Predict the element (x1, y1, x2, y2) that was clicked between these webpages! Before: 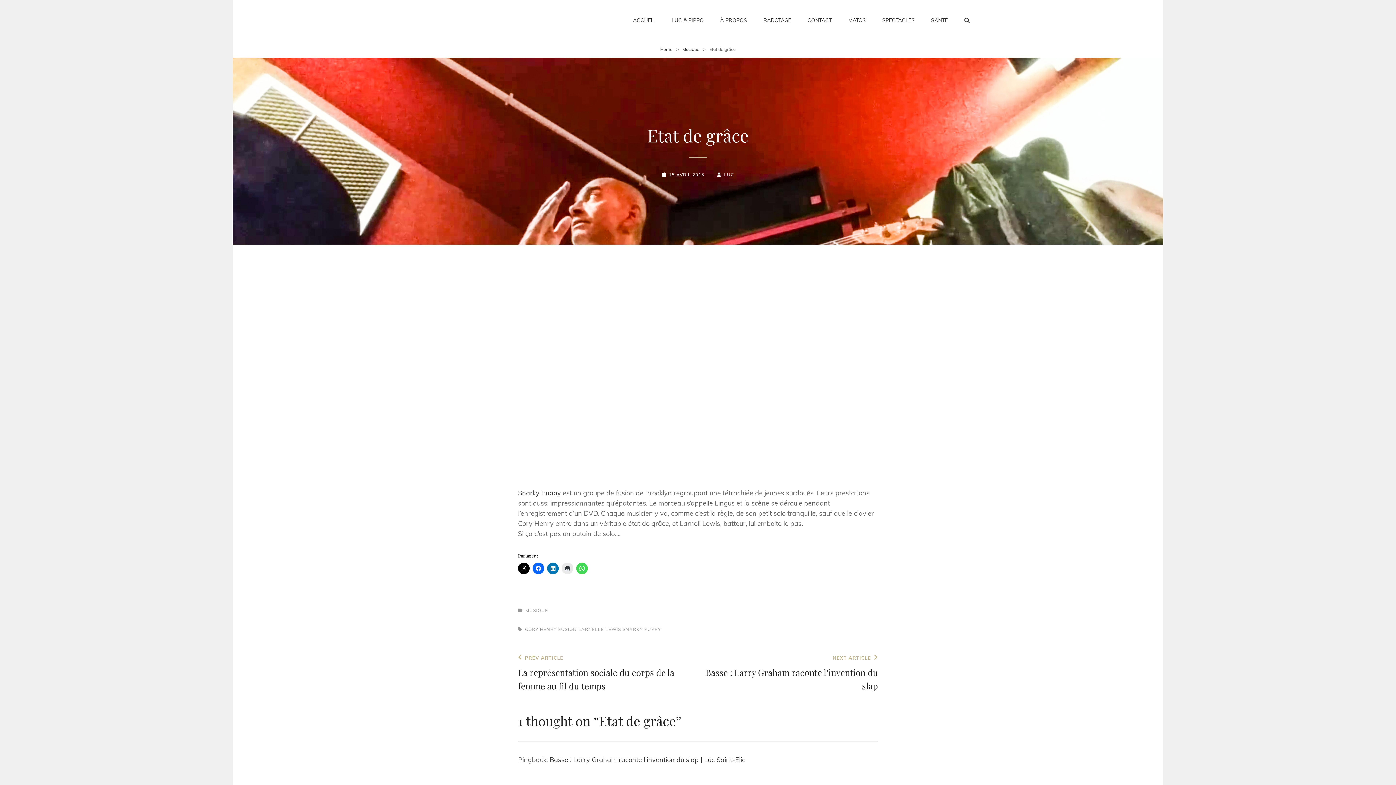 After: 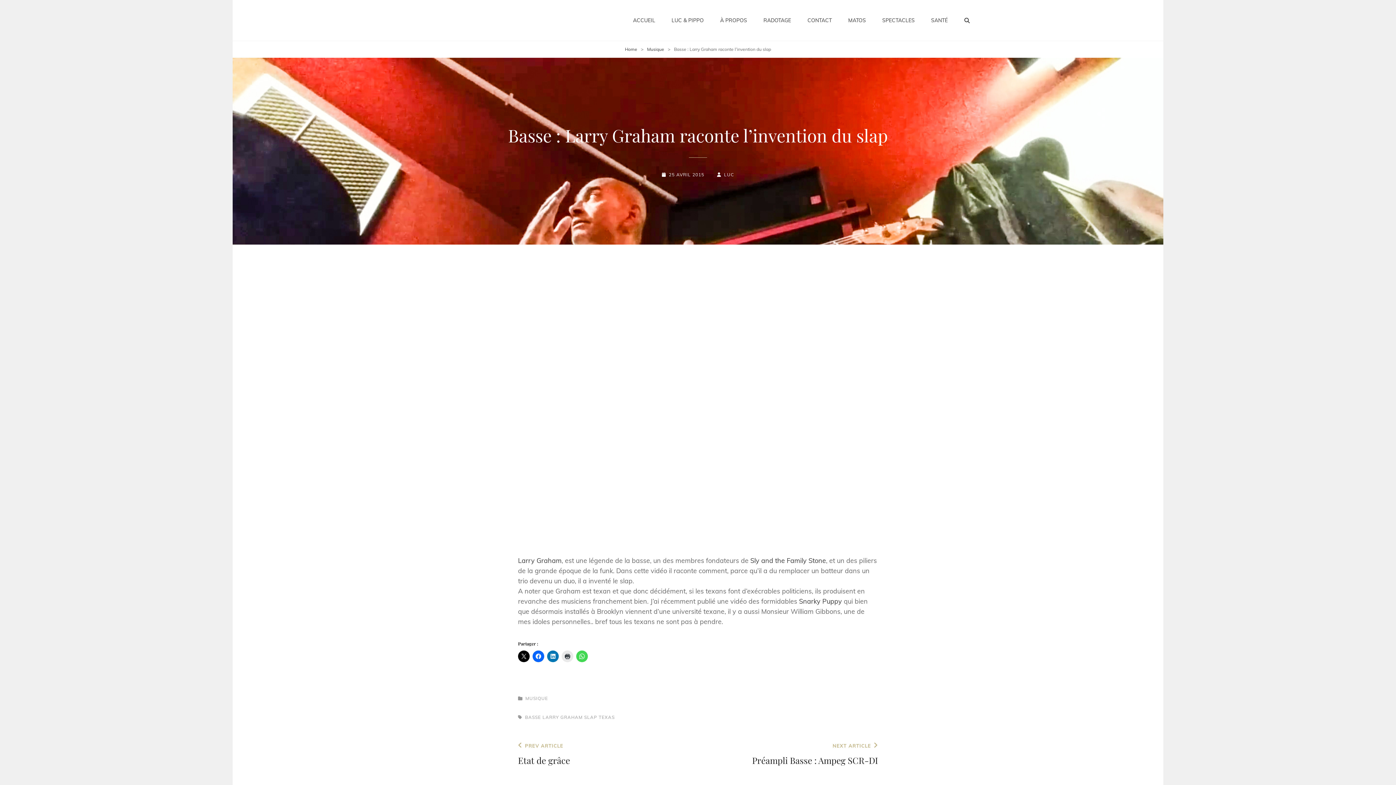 Action: label: Basse : Larry Graham raconte l’invention du slap | Luc Saint-Elie bbox: (549, 755, 745, 764)